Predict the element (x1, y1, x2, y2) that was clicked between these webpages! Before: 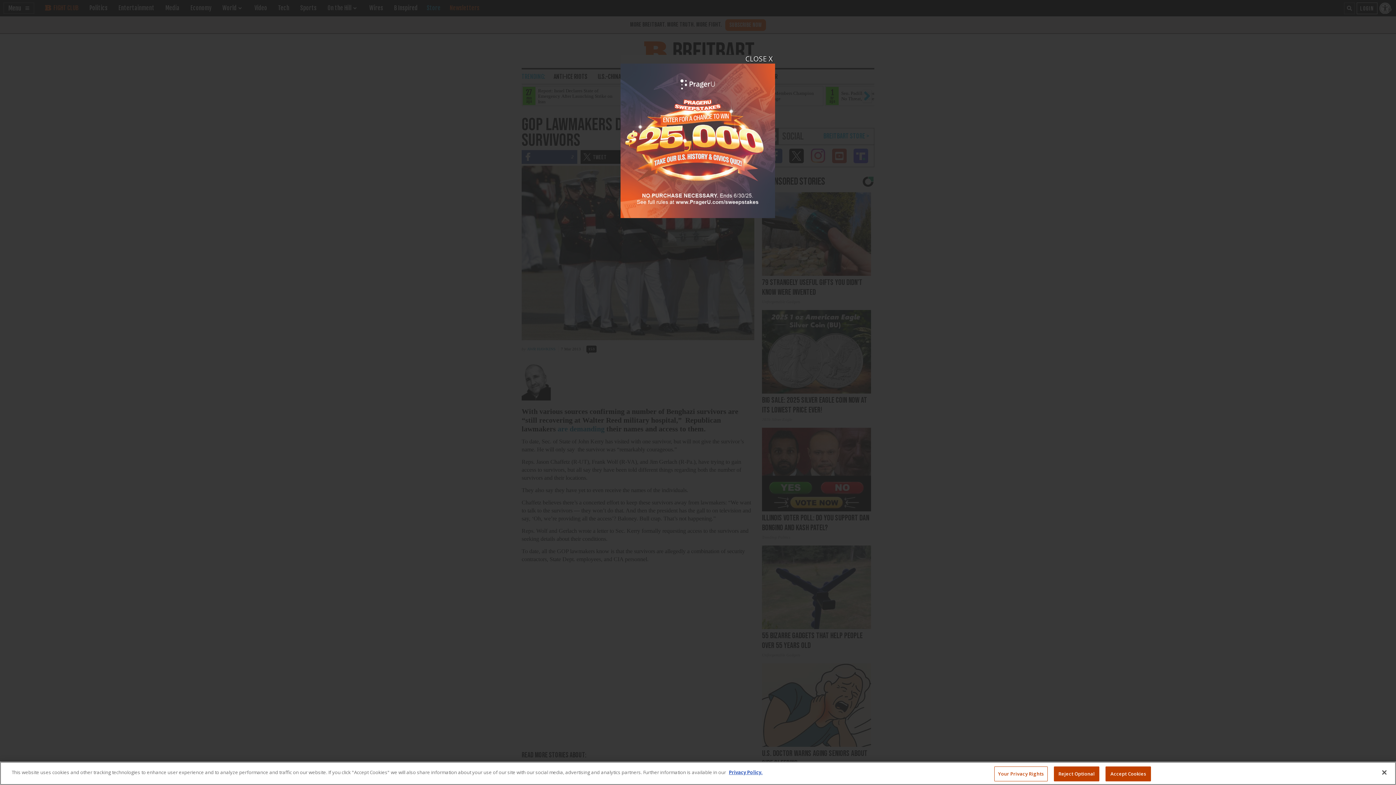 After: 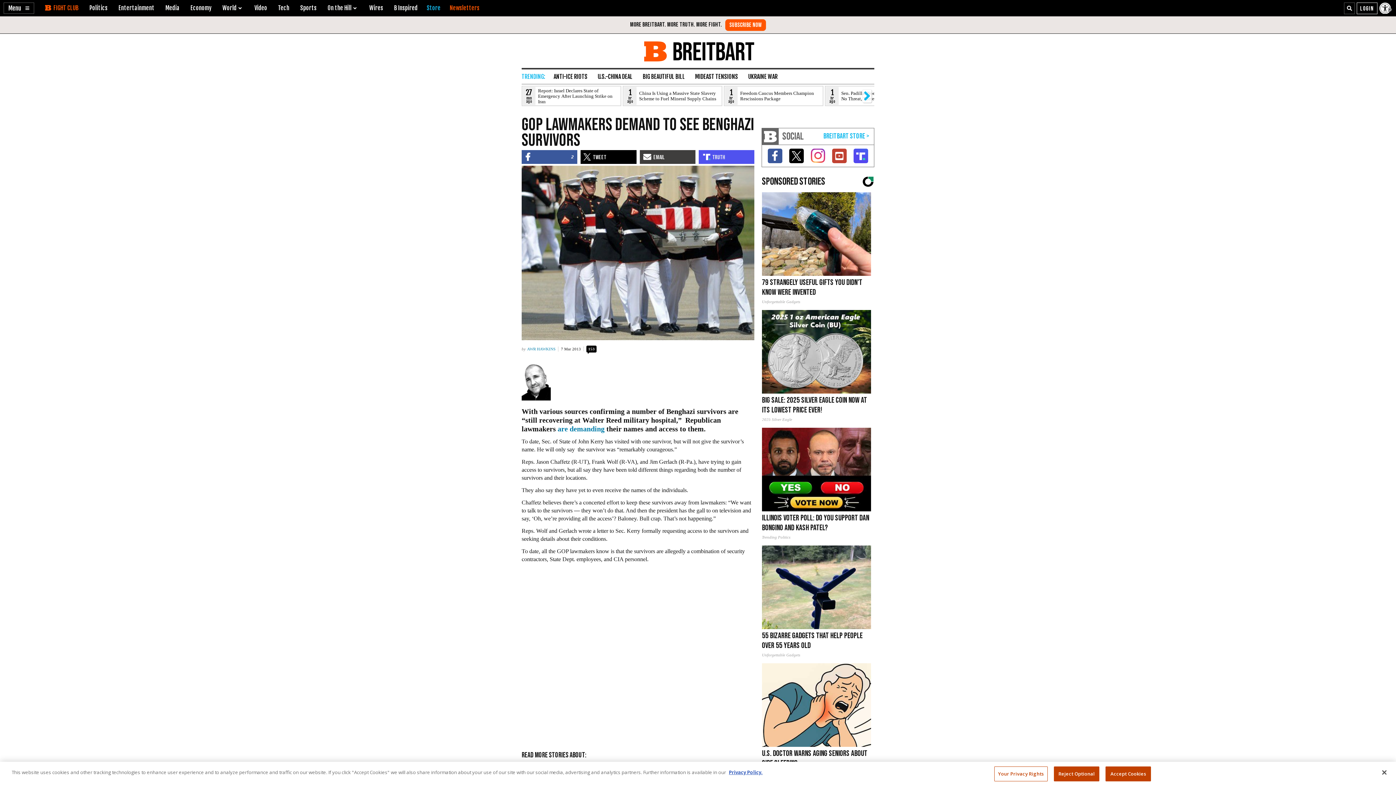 Action: bbox: (620, 54, 775, 218)